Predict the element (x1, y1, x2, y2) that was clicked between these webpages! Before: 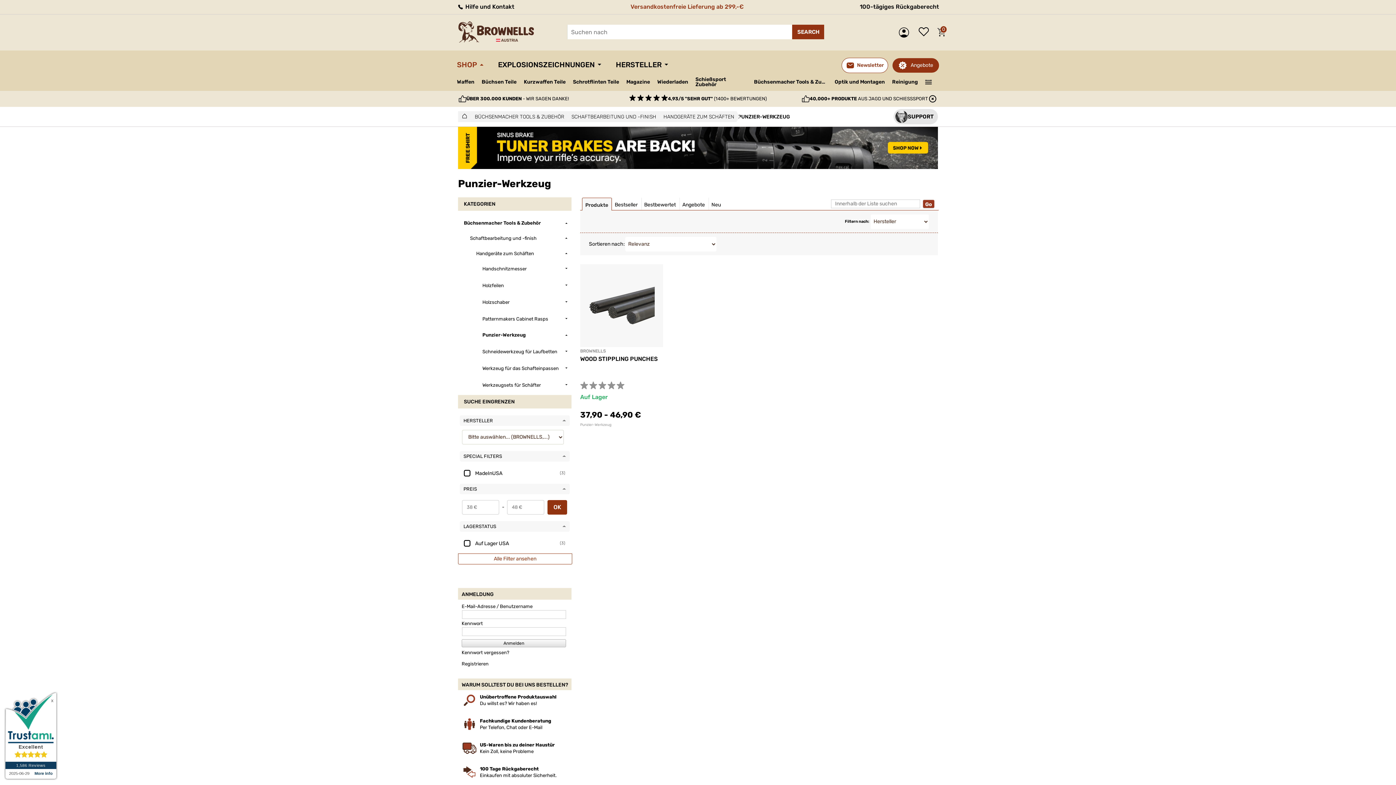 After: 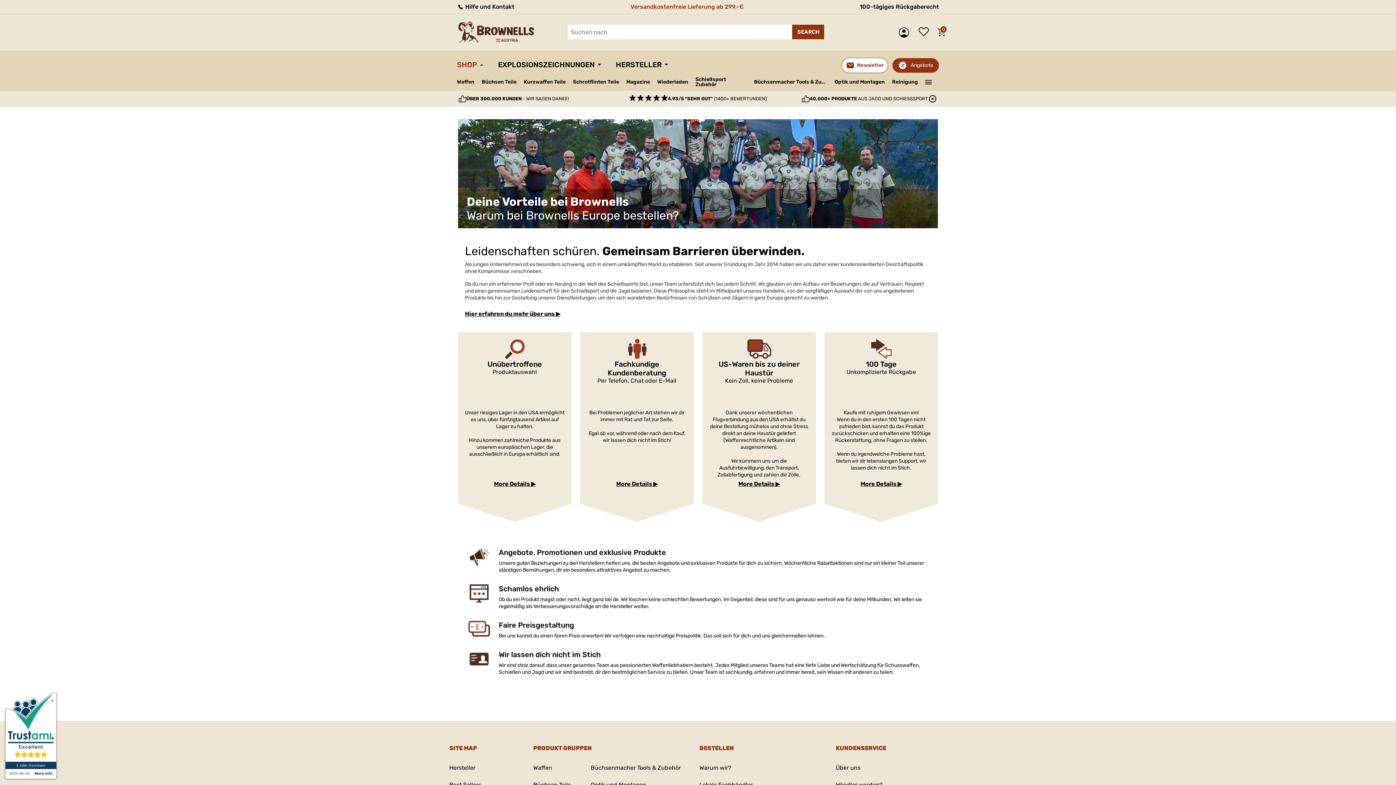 Action: bbox: (480, 724, 542, 730) label: Per Telefon, Chat oder E-Mail